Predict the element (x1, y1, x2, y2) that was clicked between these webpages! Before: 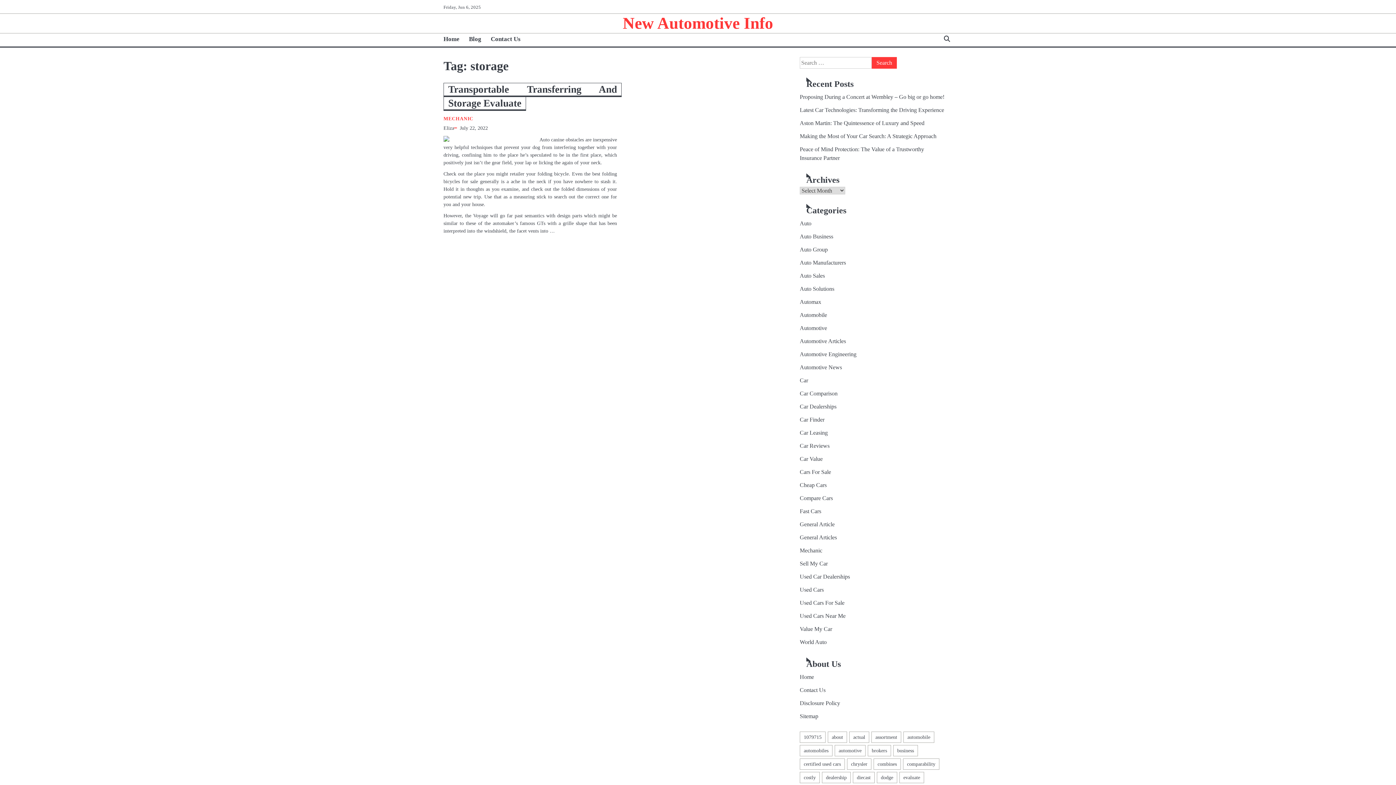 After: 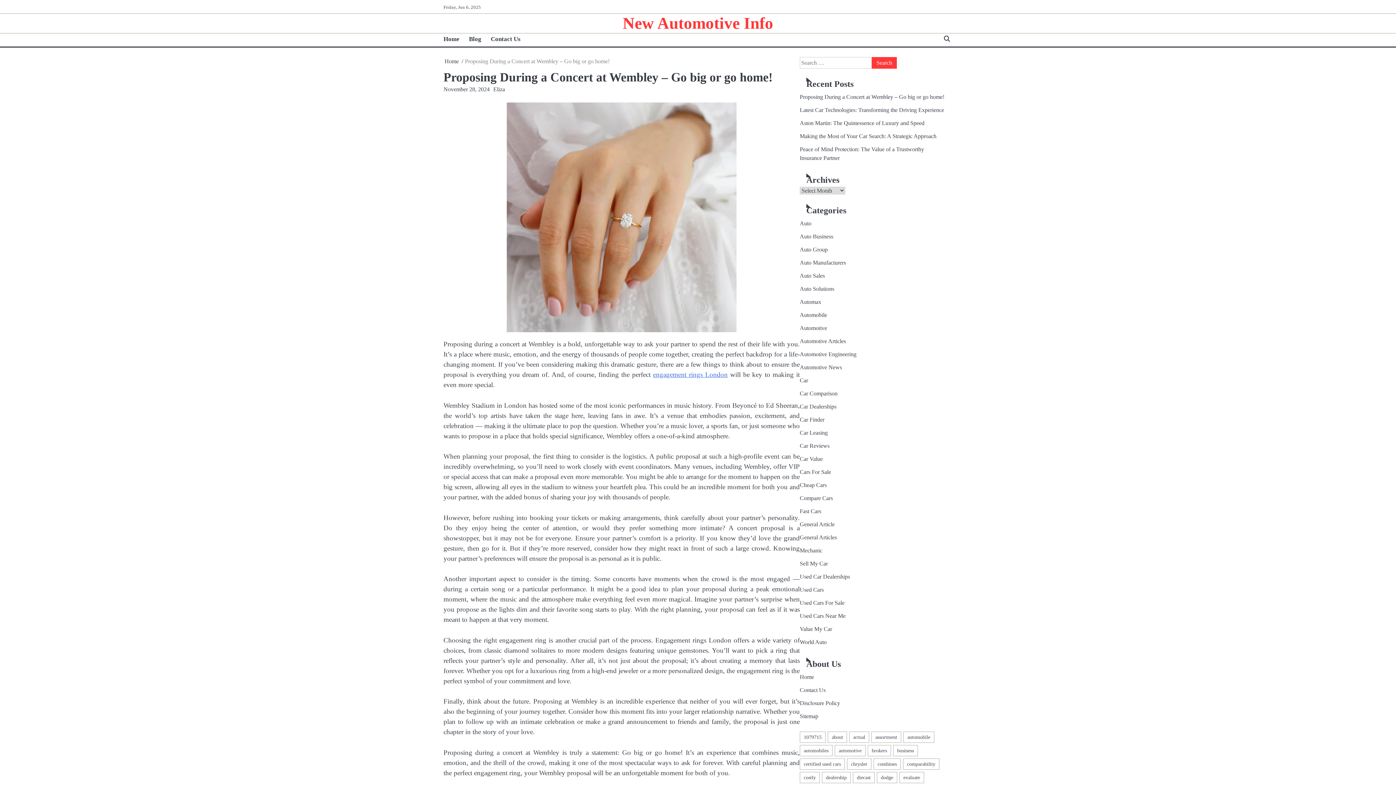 Action: label: Proposing During a Concert at Wembley – Go big or go home! bbox: (800, 93, 944, 100)